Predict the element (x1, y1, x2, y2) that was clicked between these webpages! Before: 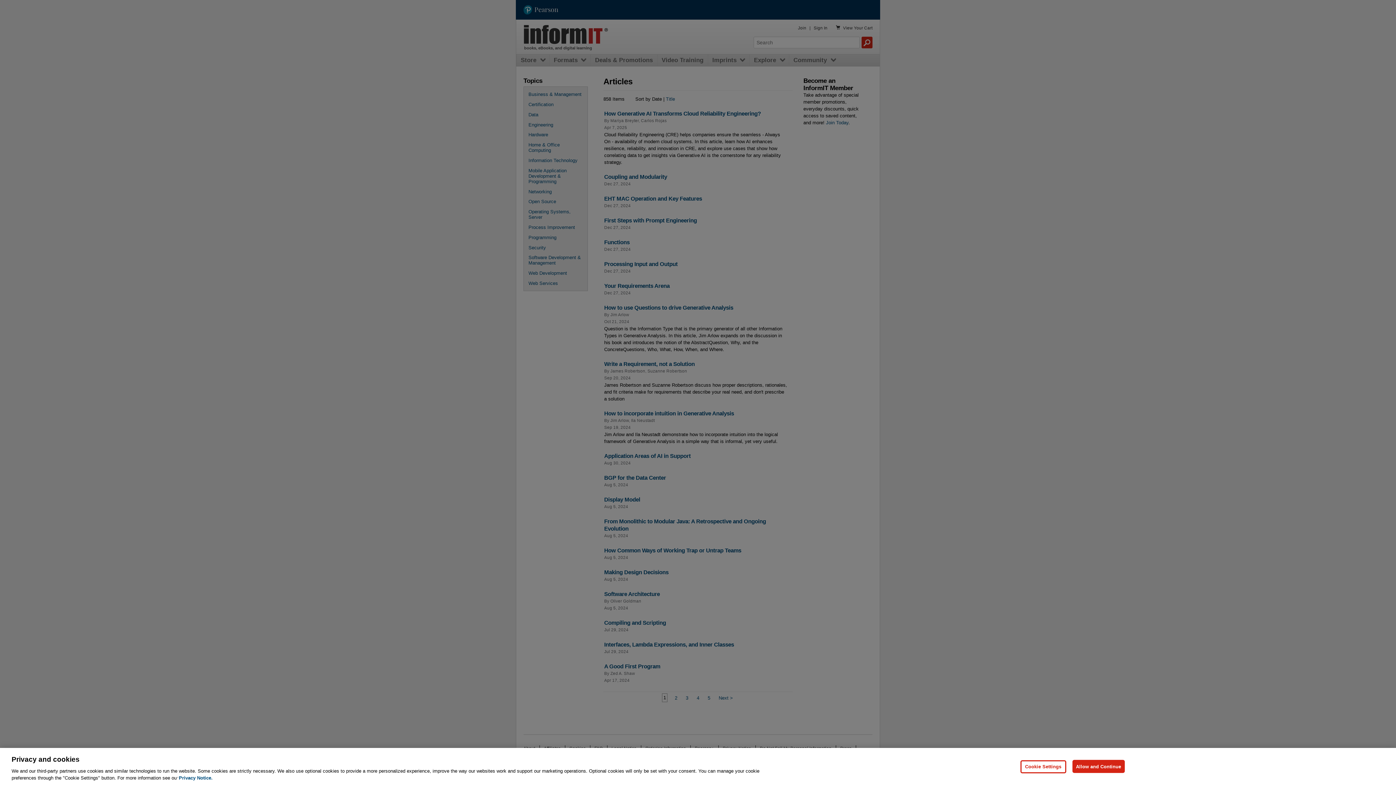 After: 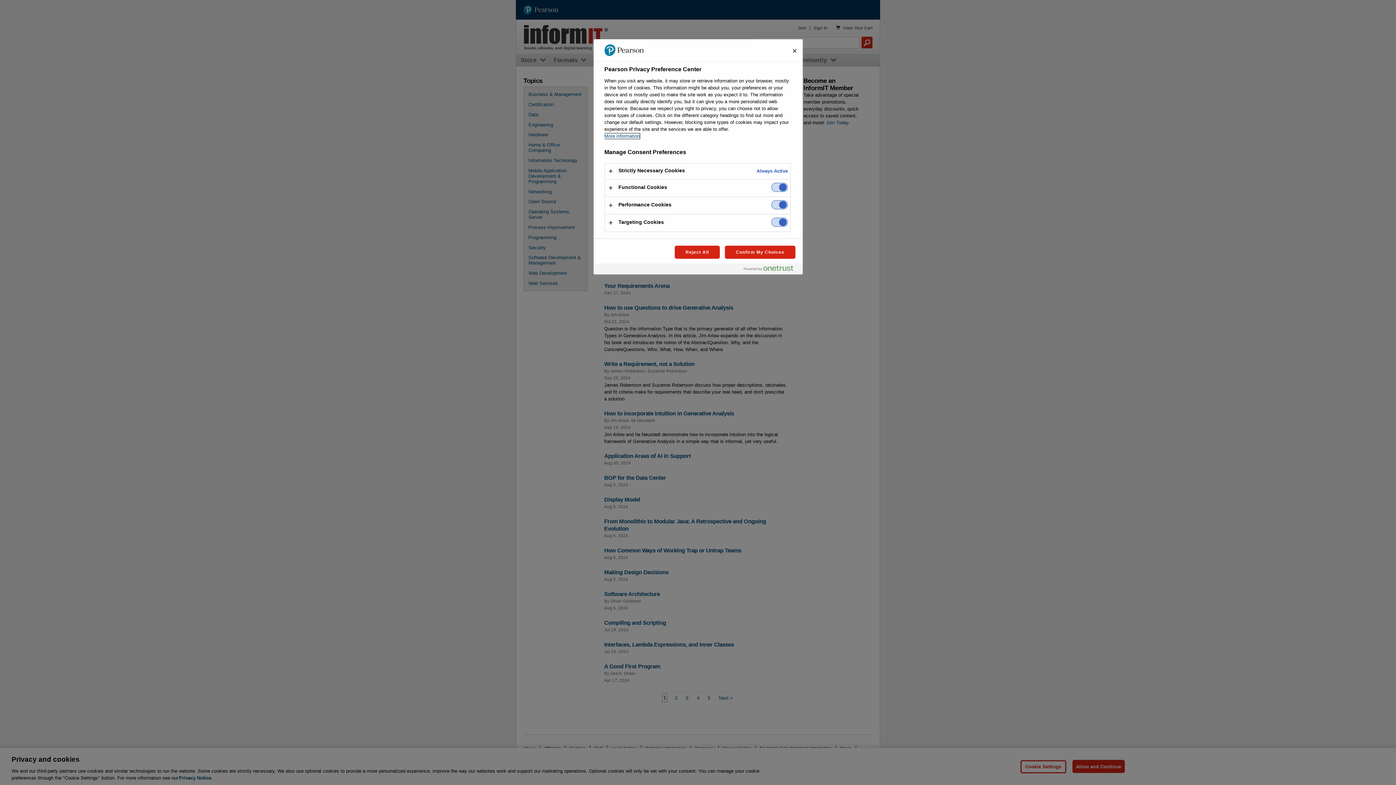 Action: bbox: (1020, 760, 1066, 773) label: Cookie Settings